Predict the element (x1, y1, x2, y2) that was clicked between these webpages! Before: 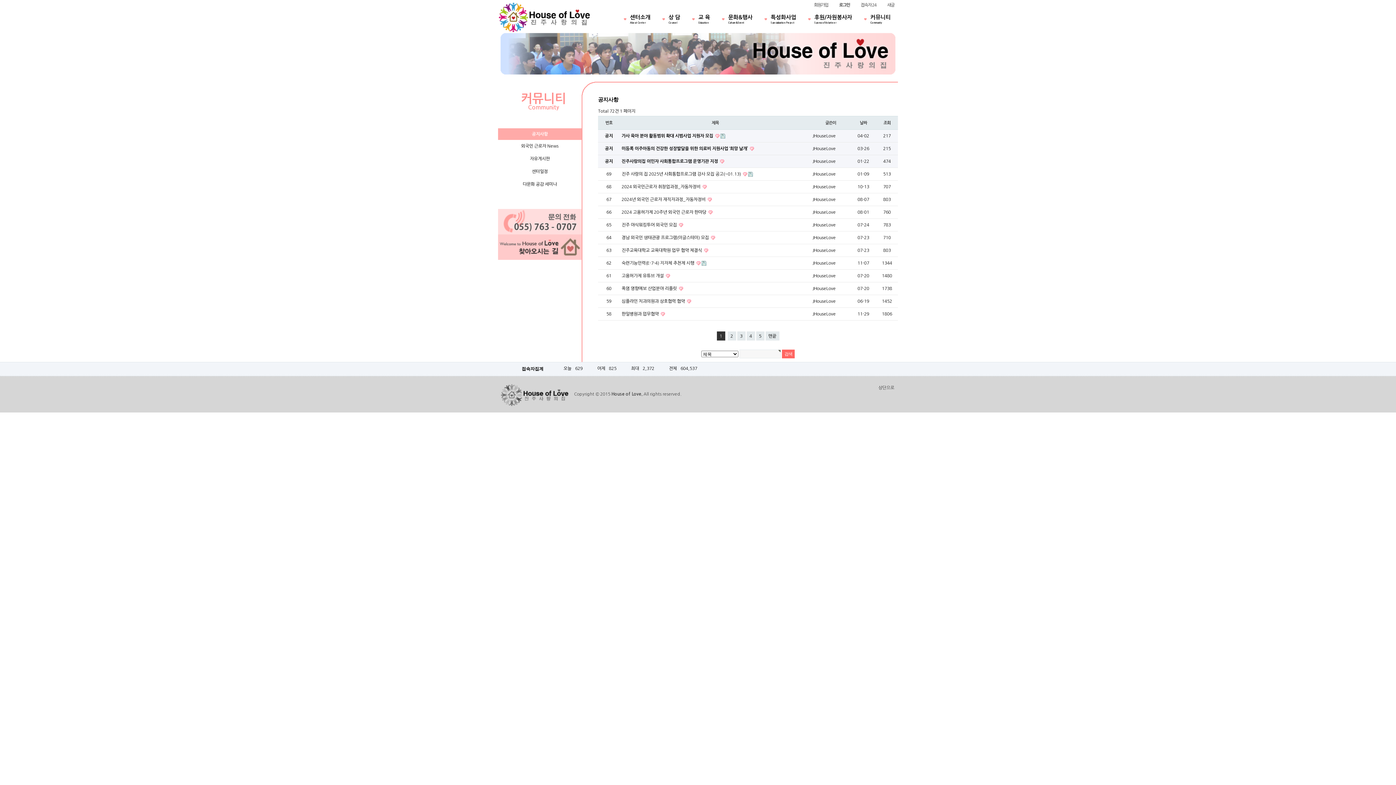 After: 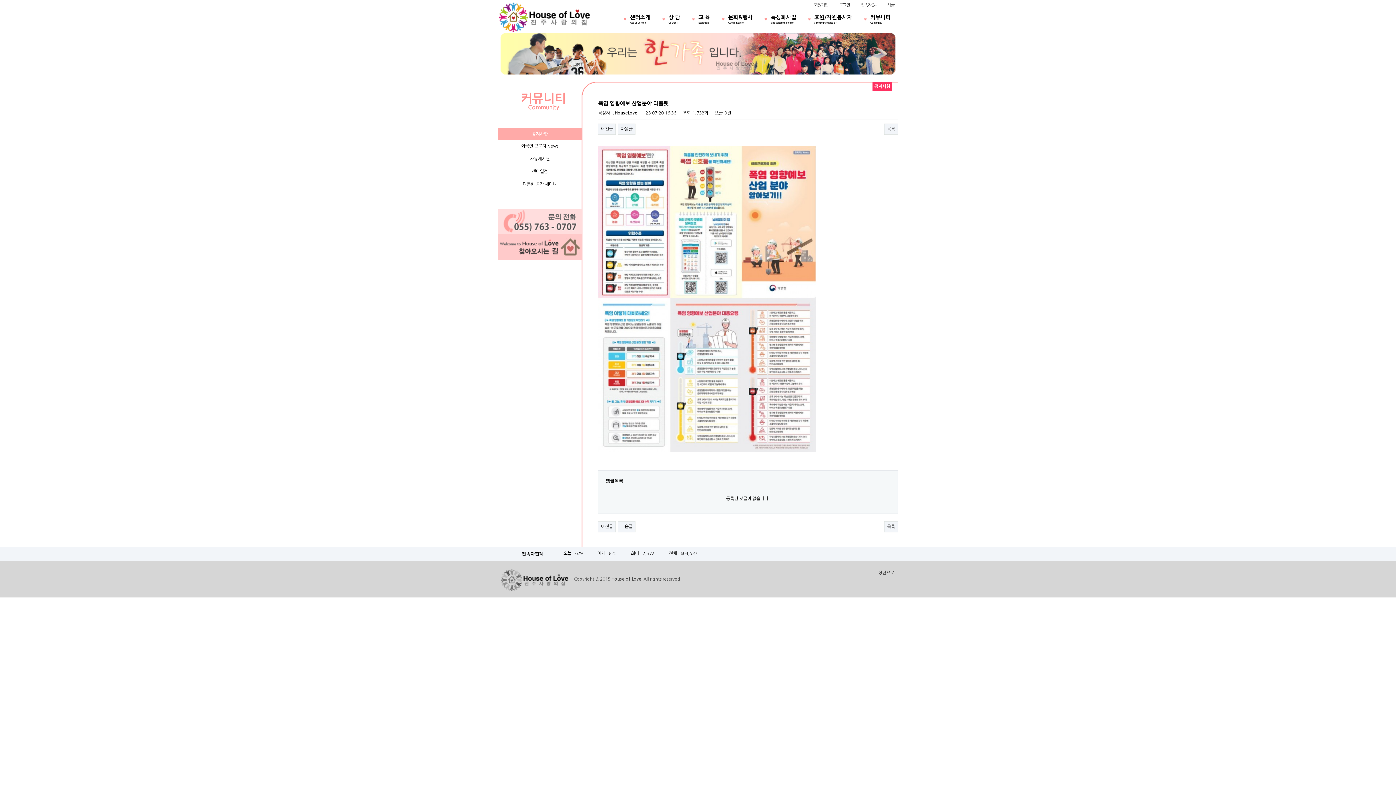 Action: bbox: (621, 286, 678, 290) label: 폭염 영향예보 산업분야 리플릿 